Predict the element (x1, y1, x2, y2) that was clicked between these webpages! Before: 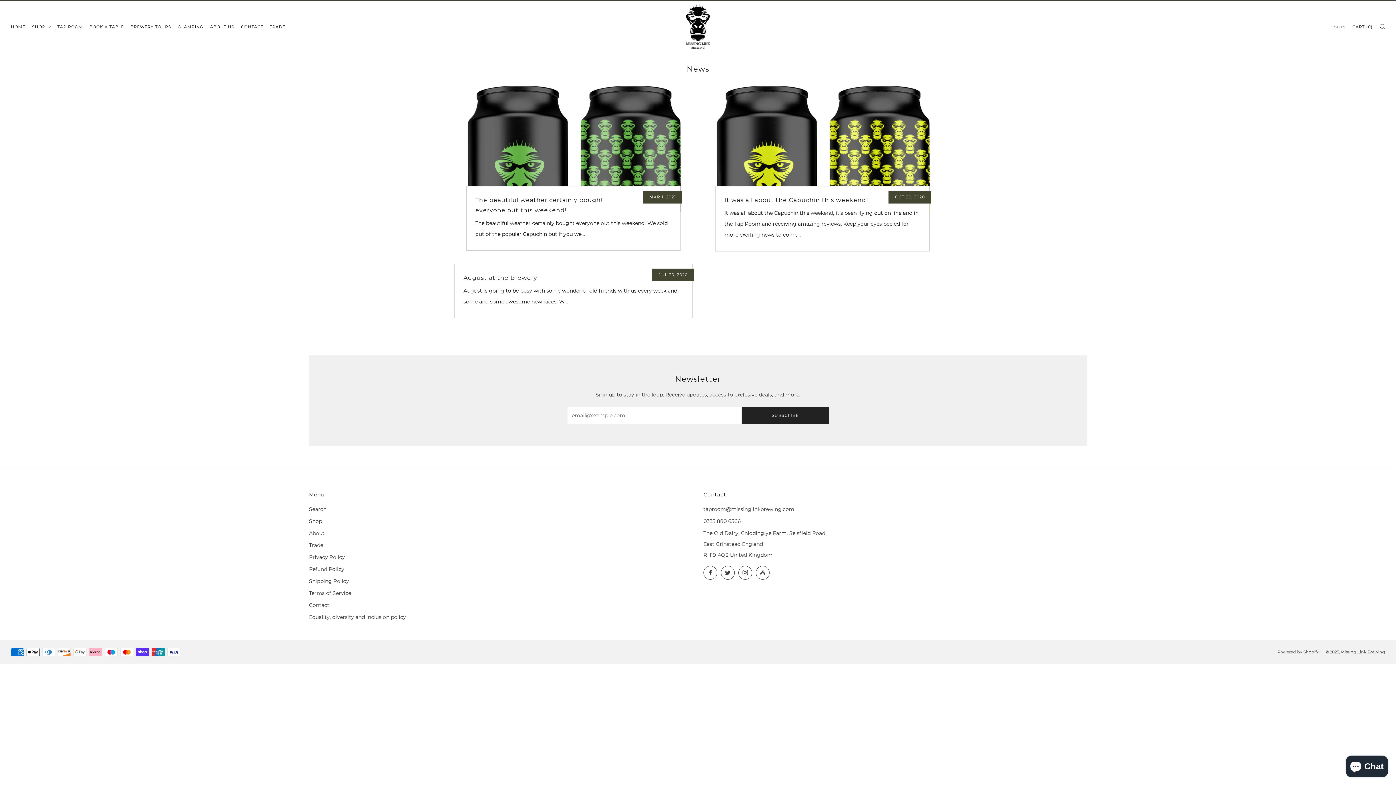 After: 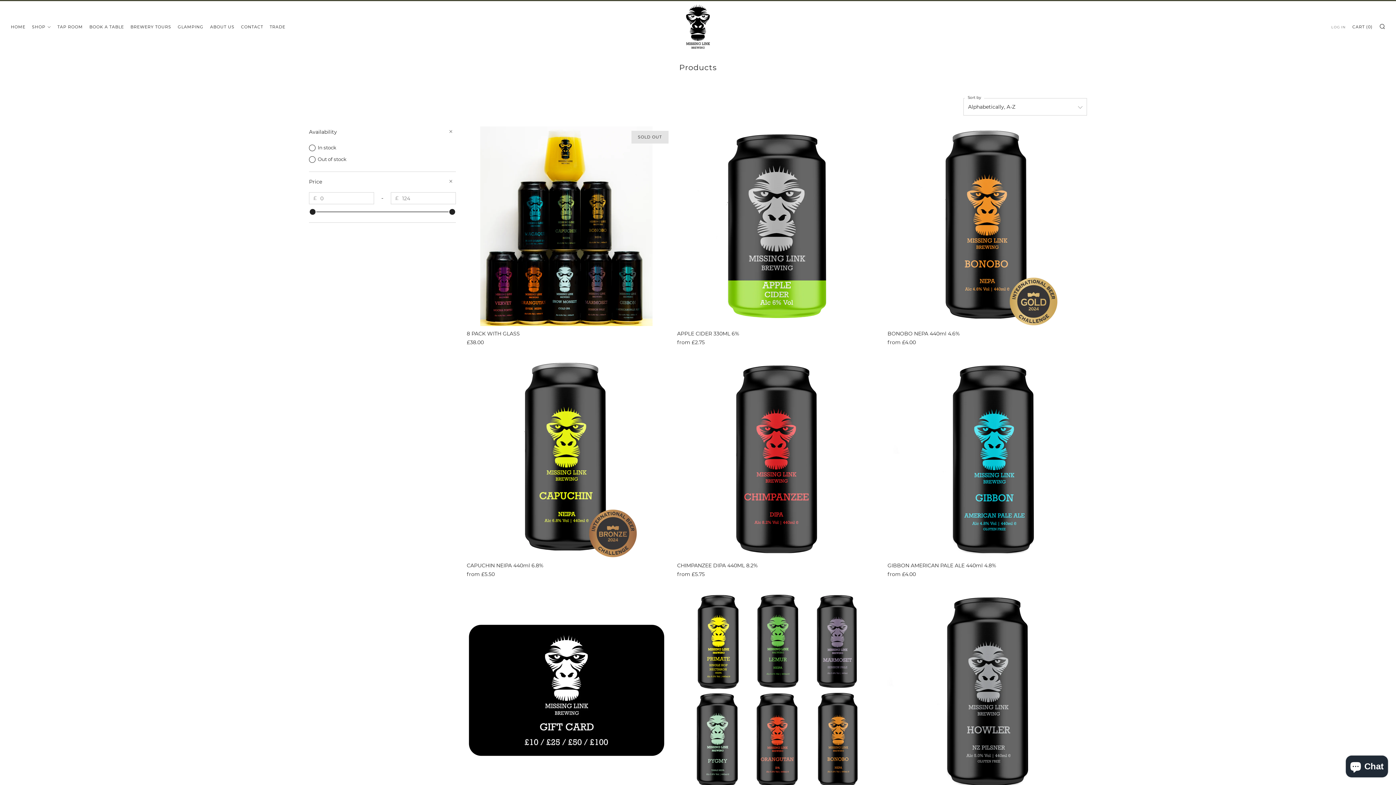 Action: bbox: (32, 21, 50, 32) label: SHOP